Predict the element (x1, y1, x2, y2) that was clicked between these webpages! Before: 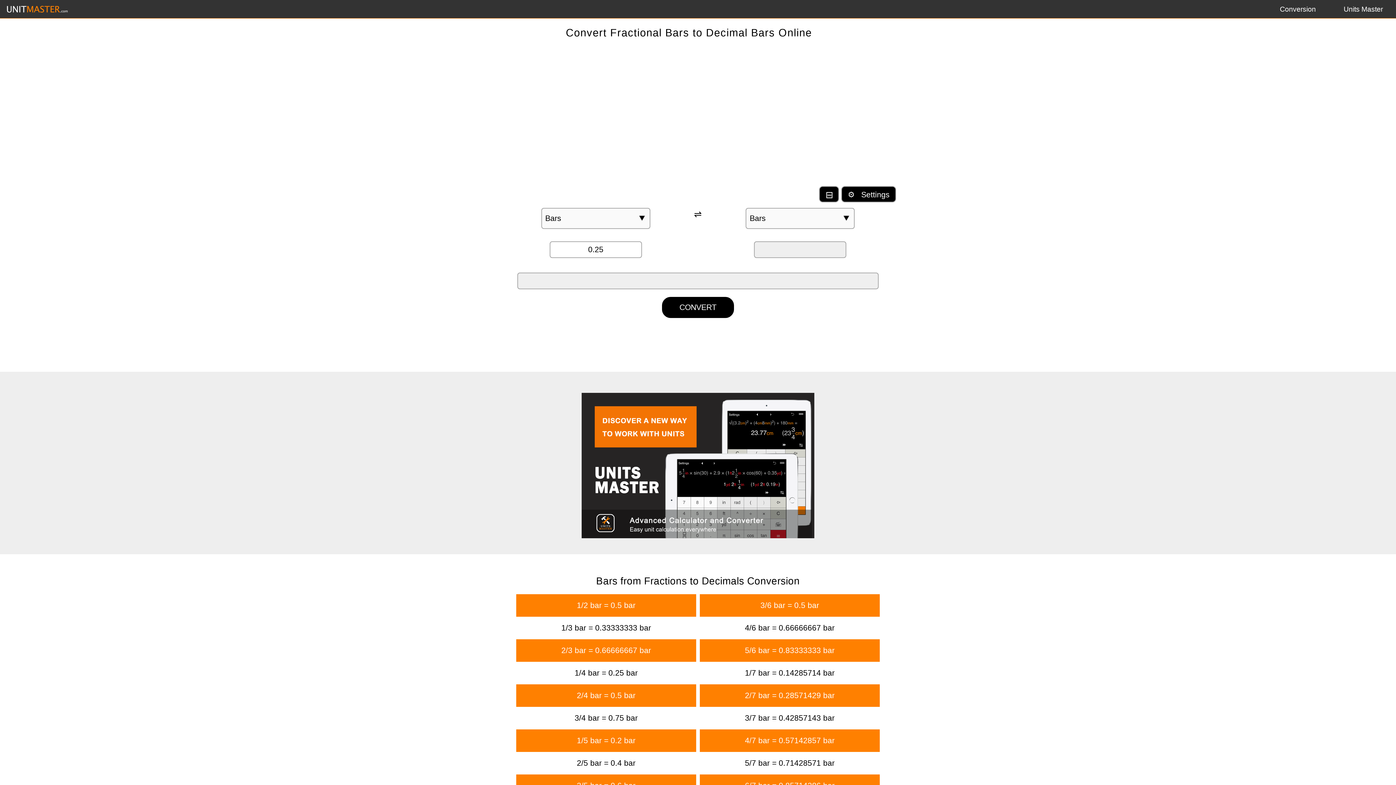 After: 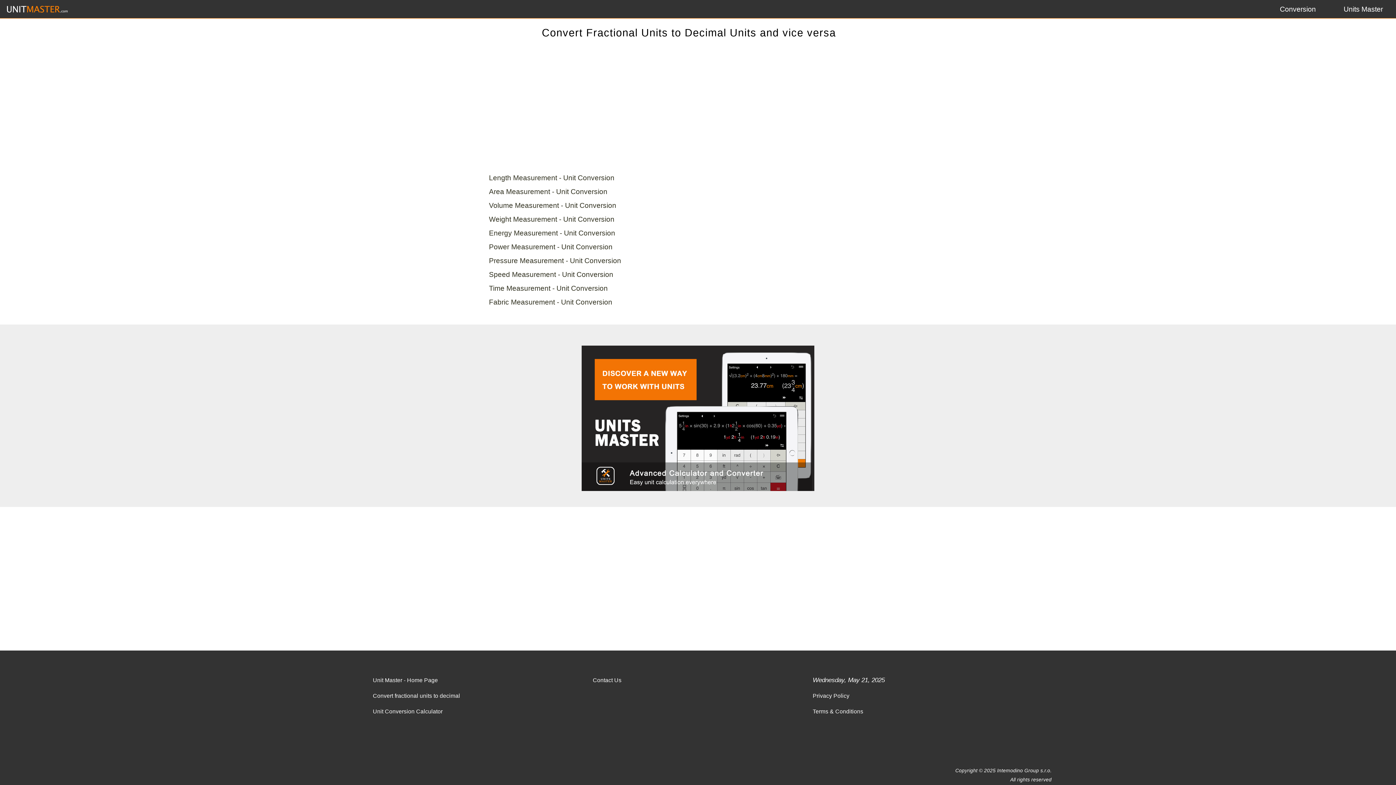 Action: label: Conversion bbox: (1265, 0, 1330, 18)